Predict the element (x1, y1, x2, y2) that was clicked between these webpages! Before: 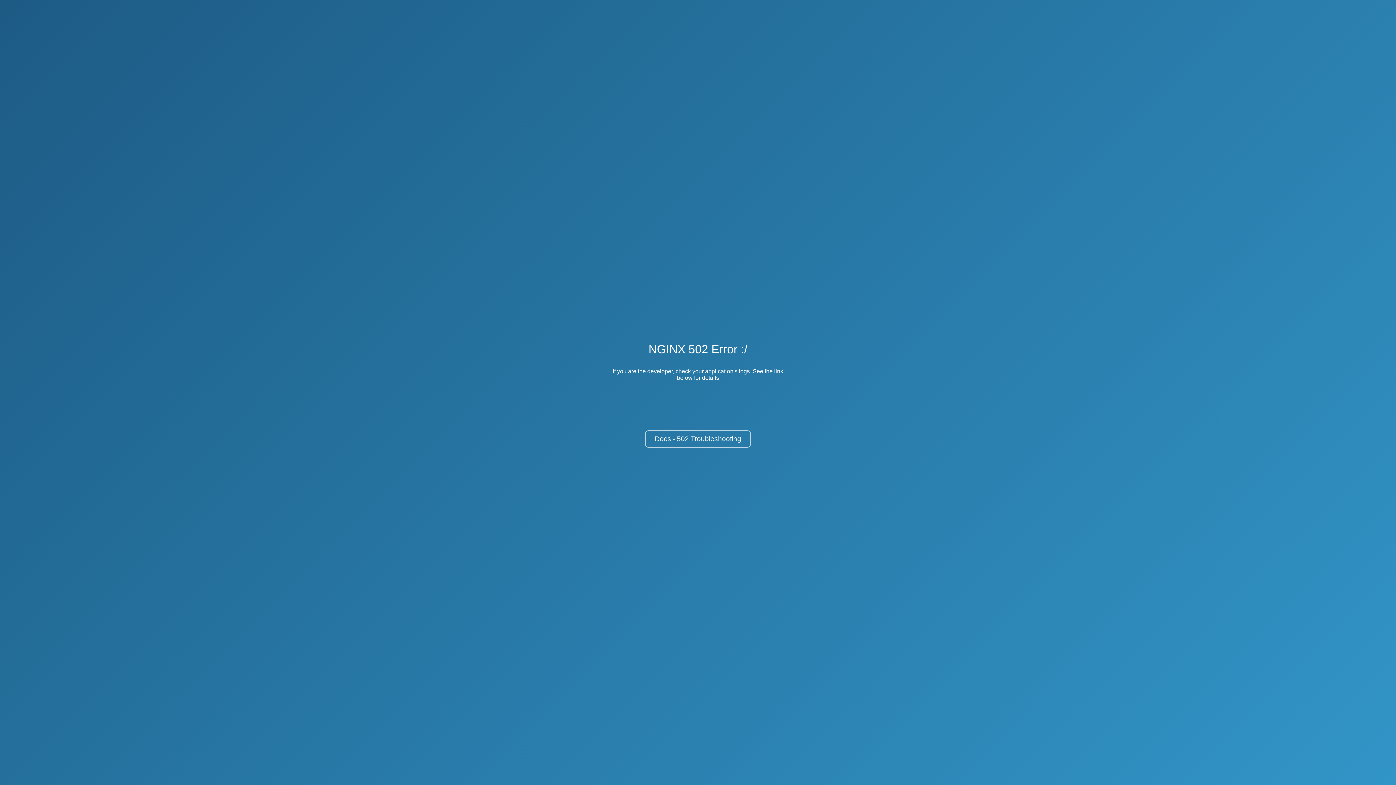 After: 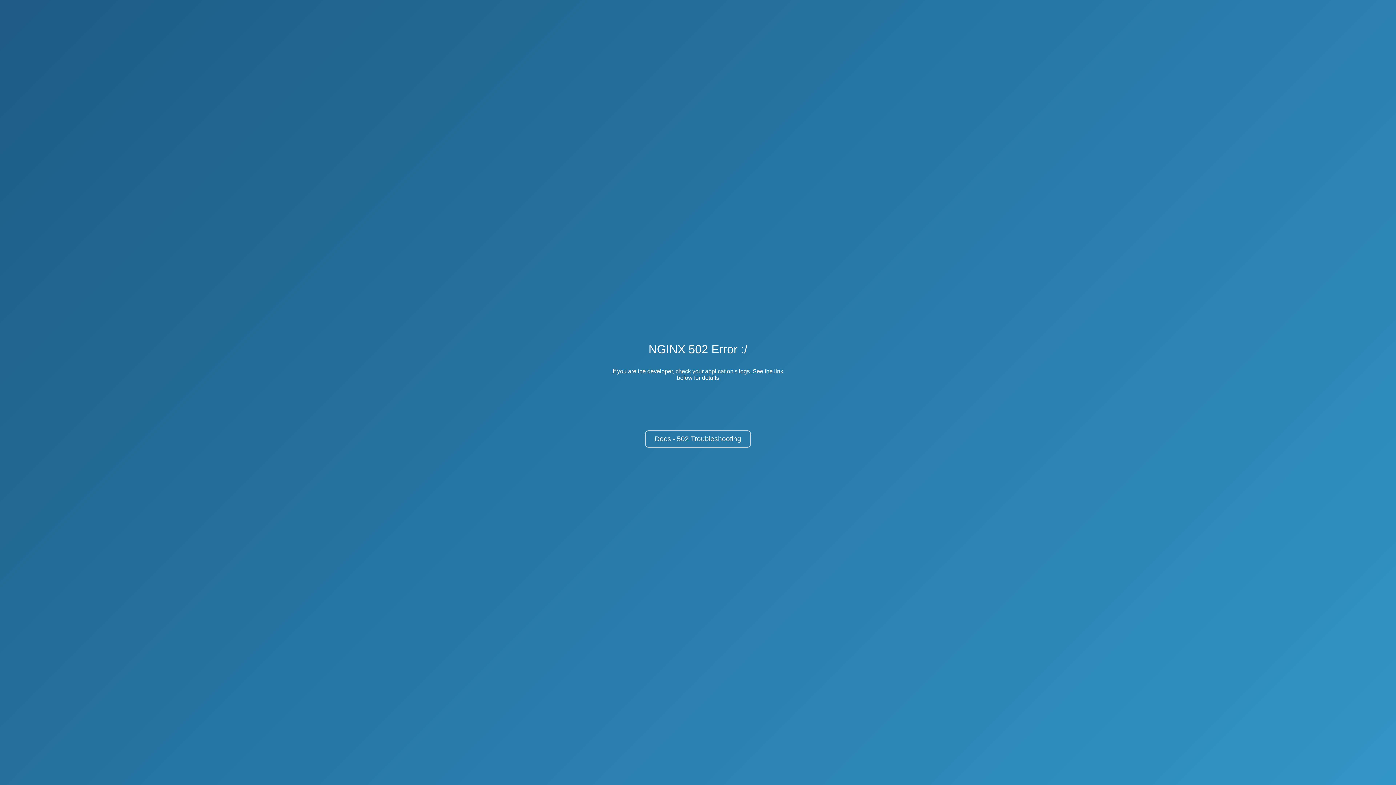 Action: bbox: (645, 430, 751, 448) label: Docs - 502 Troubleshooting